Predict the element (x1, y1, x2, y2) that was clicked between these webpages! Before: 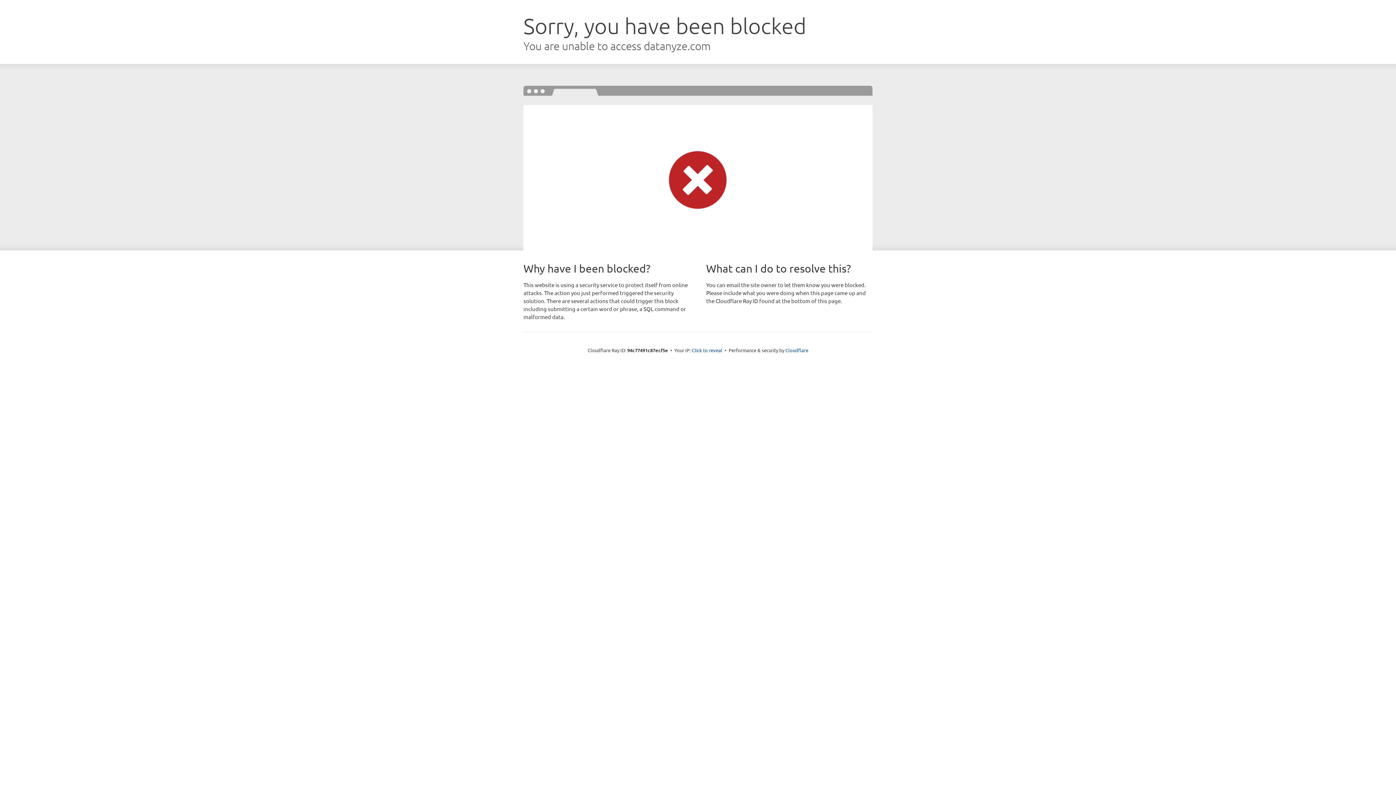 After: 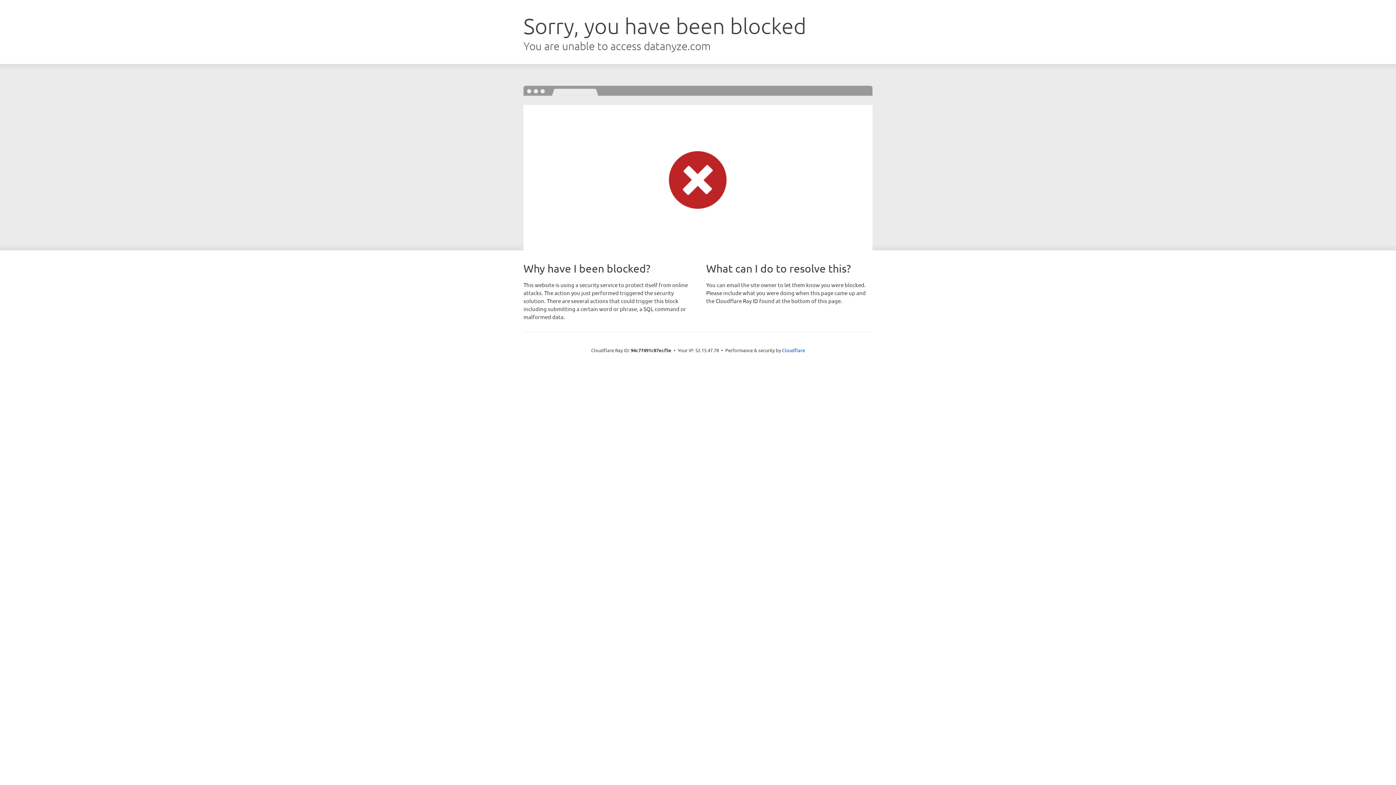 Action: label: Click to reveal bbox: (692, 346, 722, 353)